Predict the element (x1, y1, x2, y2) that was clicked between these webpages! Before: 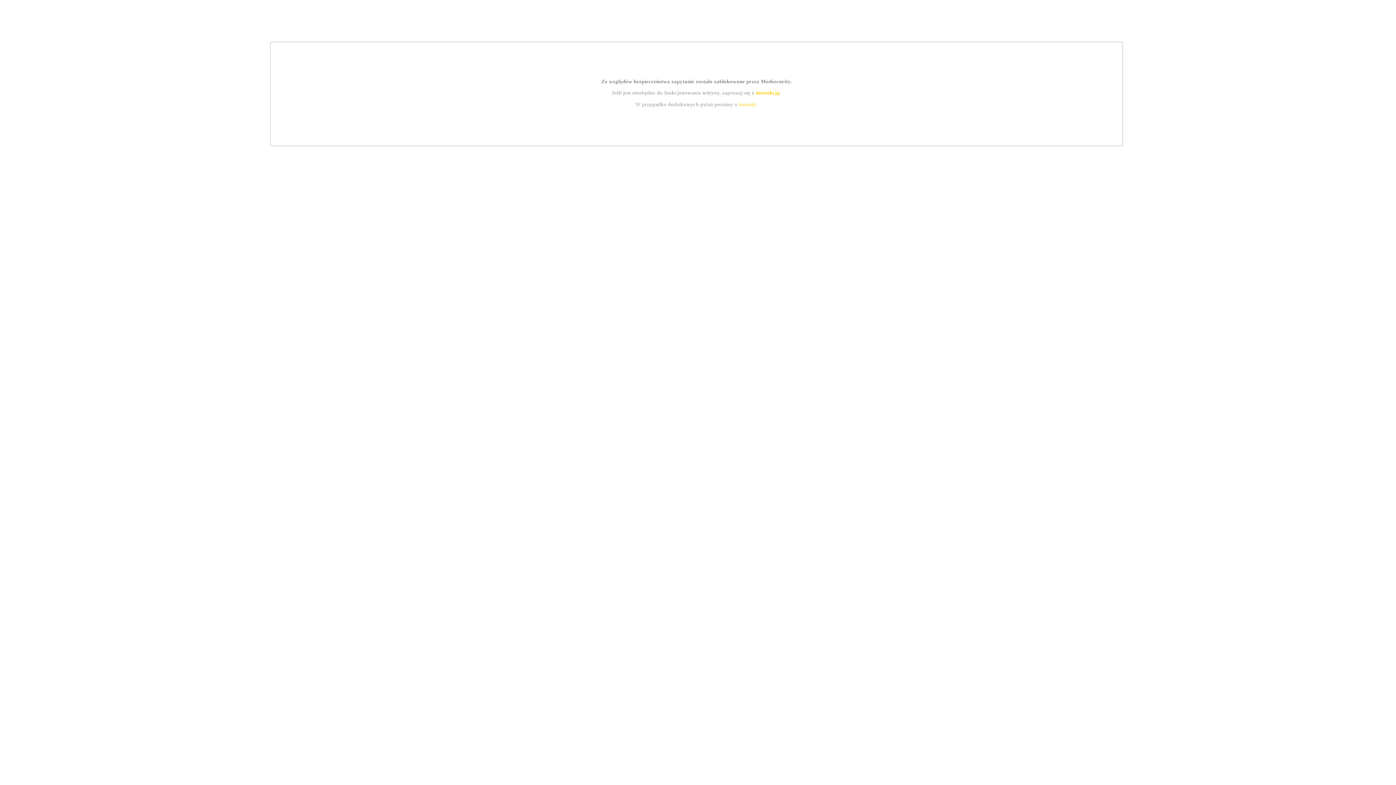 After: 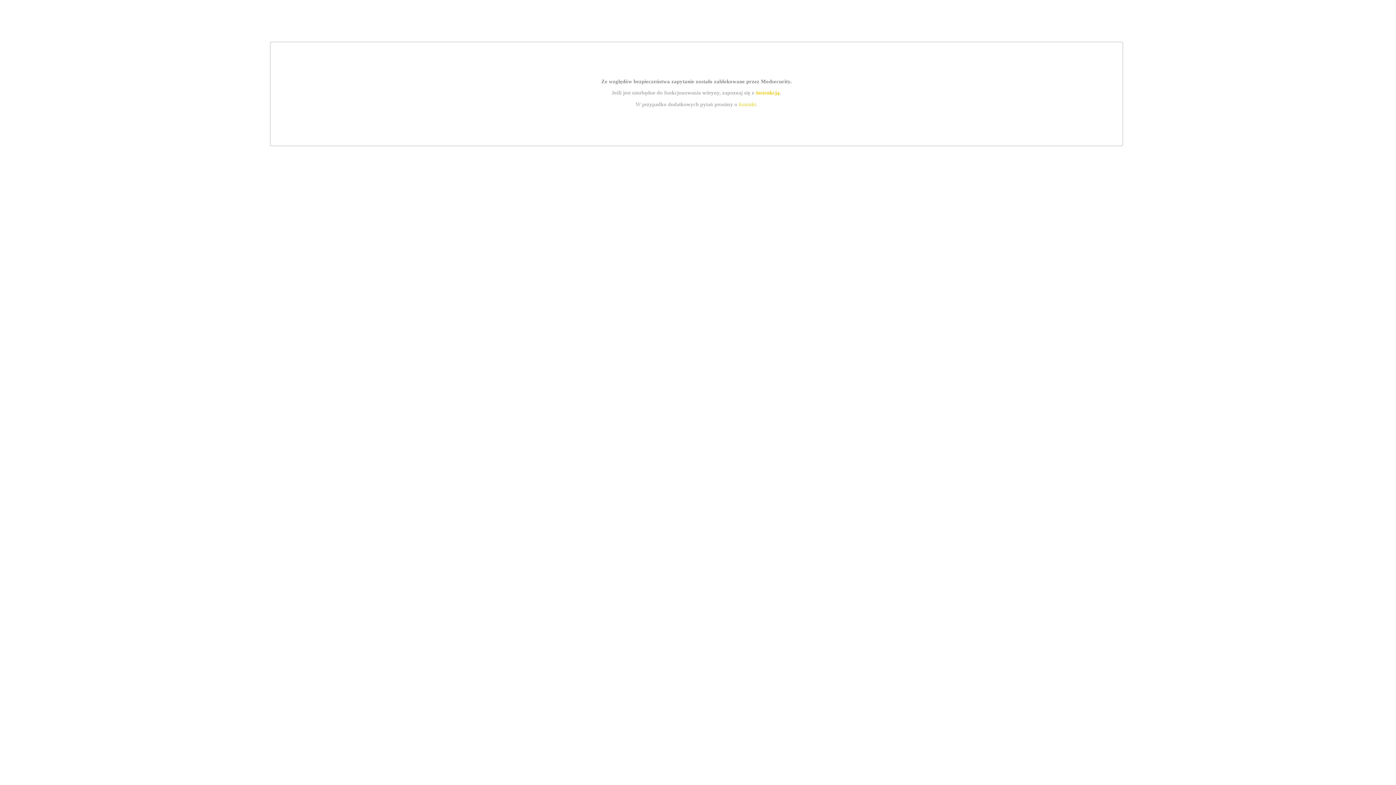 Action: label: kontakt bbox: (739, 101, 756, 107)